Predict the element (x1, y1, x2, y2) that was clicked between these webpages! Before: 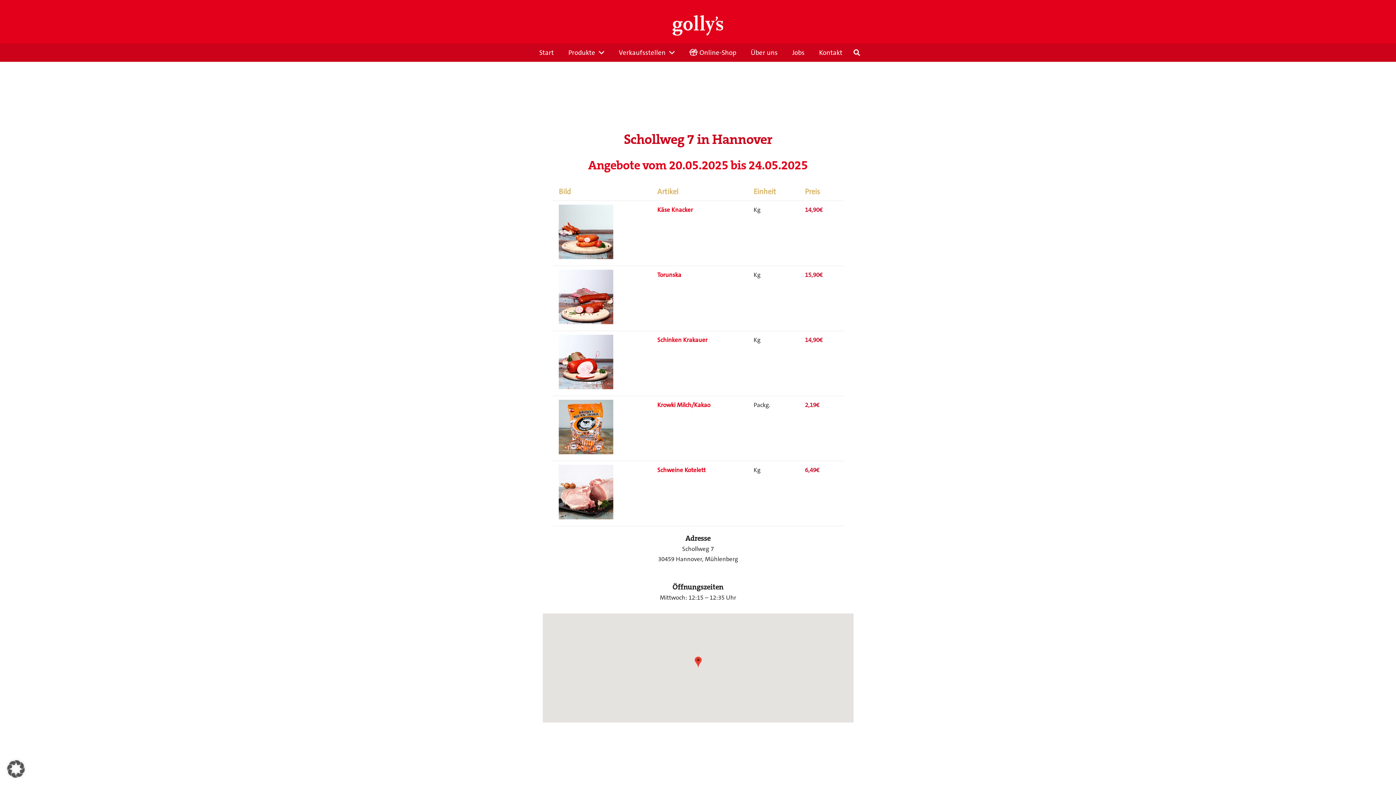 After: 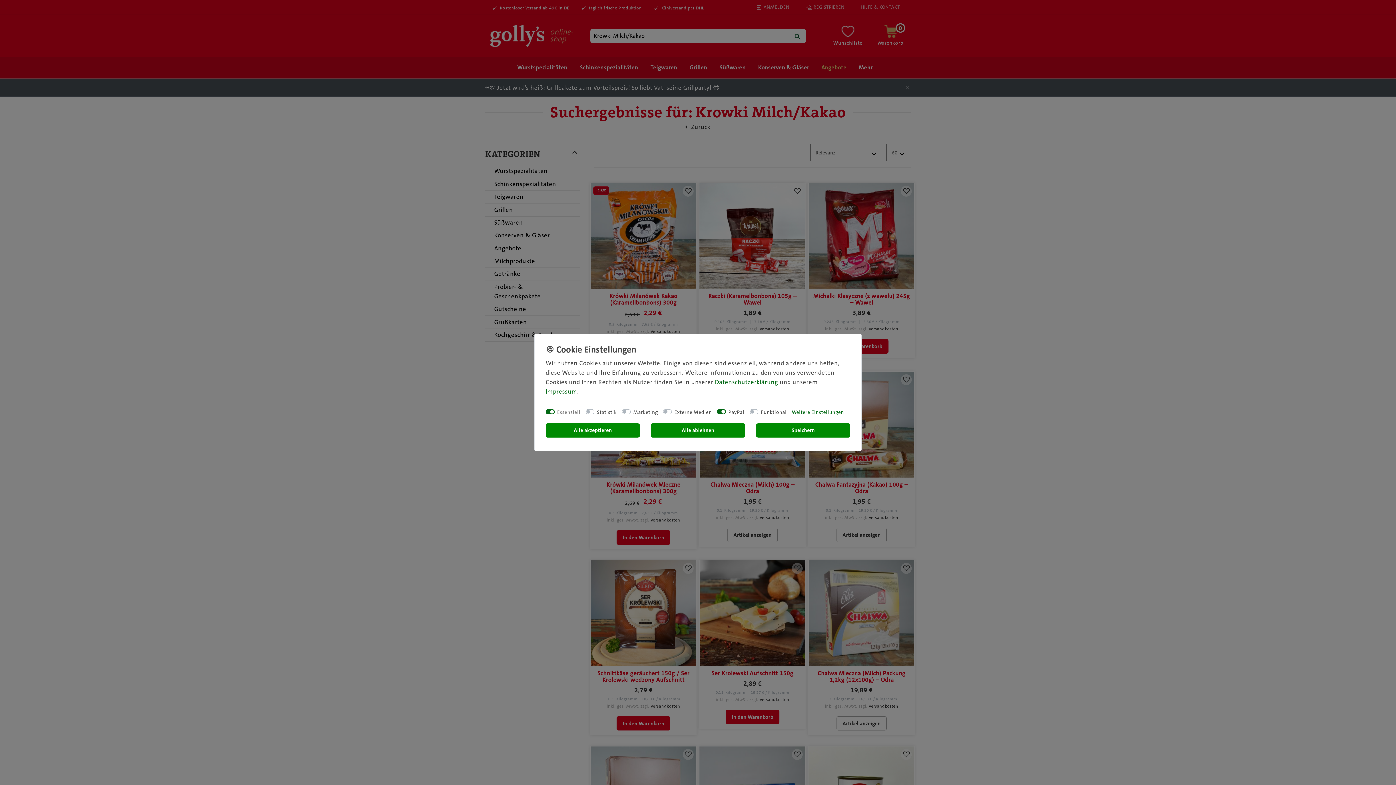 Action: label: Krowki Milch/Kakao bbox: (657, 401, 710, 409)